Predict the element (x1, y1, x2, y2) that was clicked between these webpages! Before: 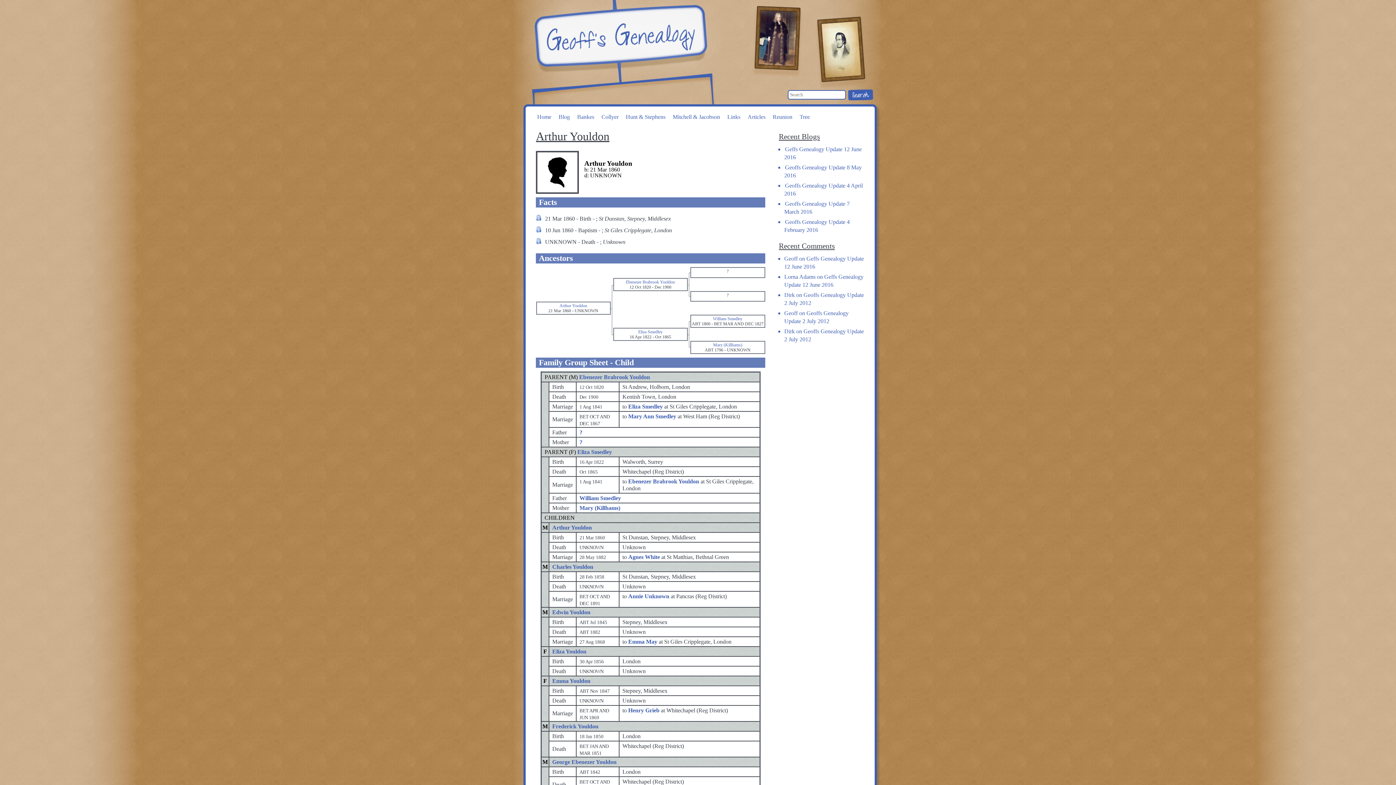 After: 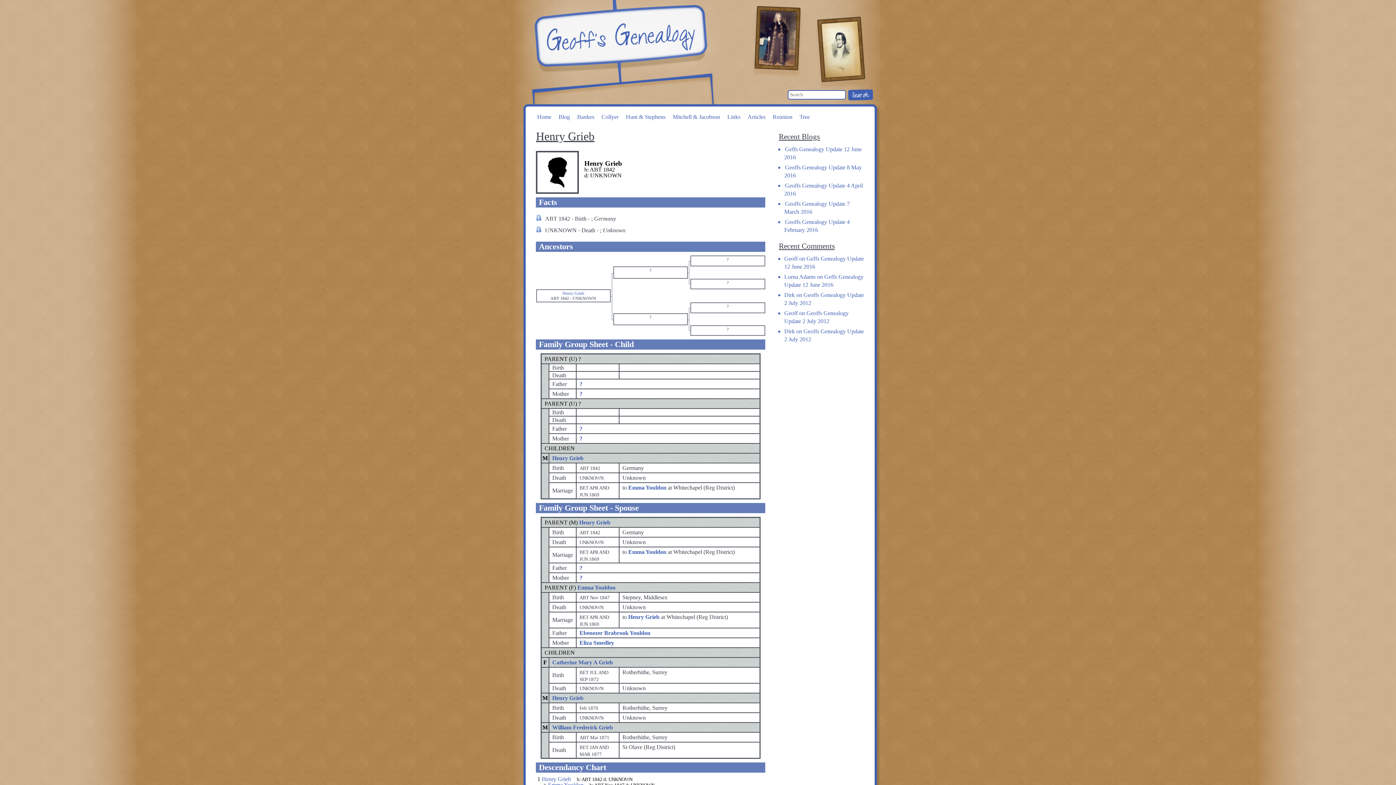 Action: bbox: (628, 707, 659, 713) label: Henry Grieb